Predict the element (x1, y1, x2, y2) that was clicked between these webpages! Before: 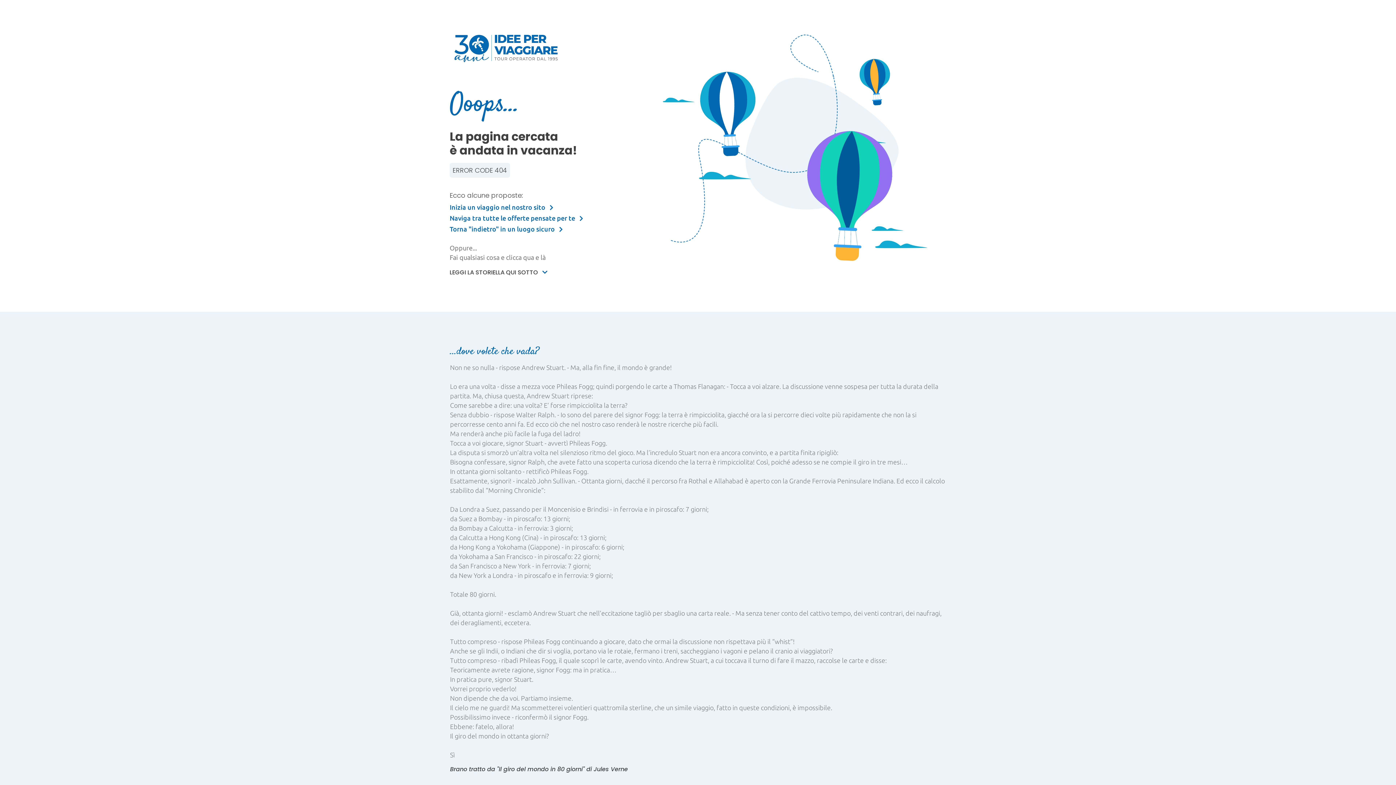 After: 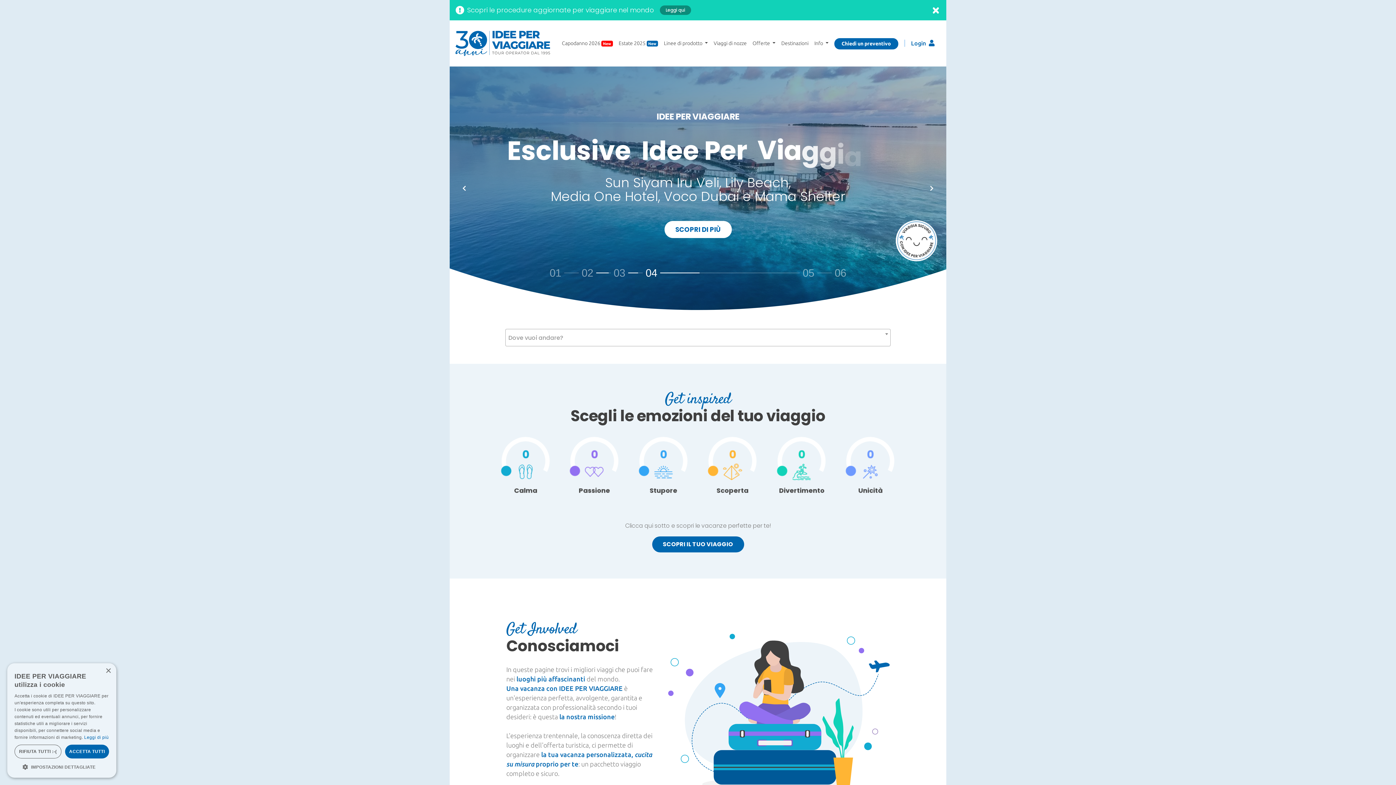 Action: bbox: (449, 203, 553, 210) label: Inizia un viaggio nel nostro sito 